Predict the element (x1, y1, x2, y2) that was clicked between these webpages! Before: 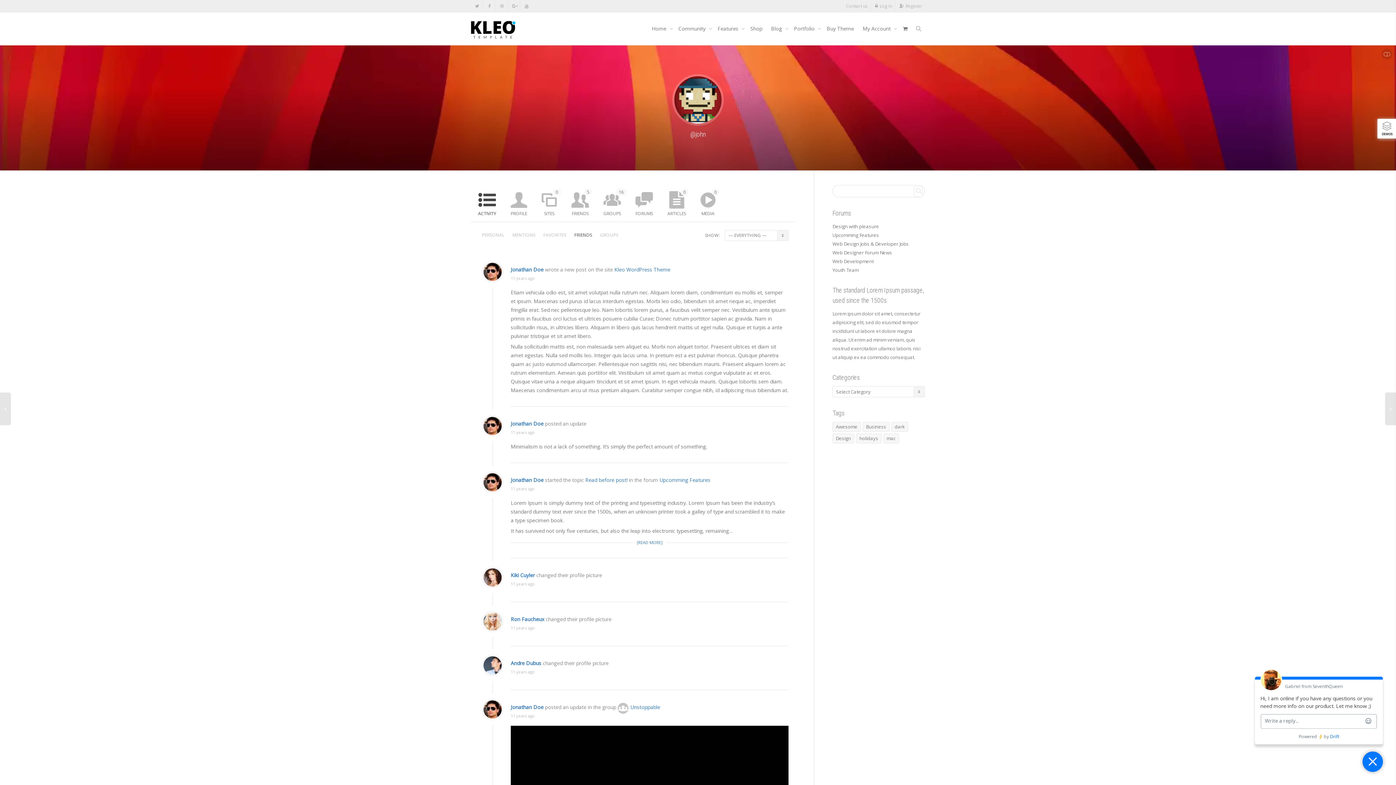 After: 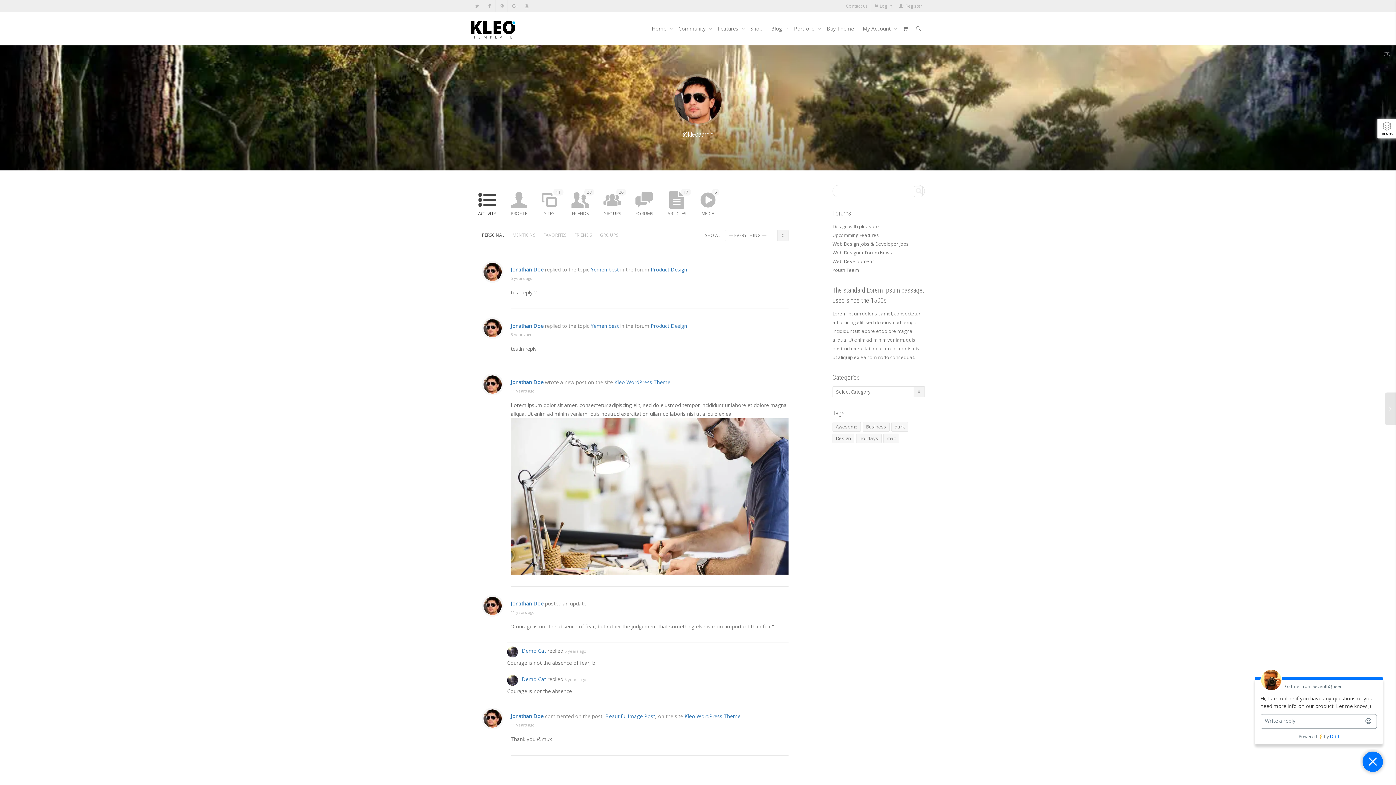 Action: label: Jonathan Doe bbox: (510, 704, 543, 710)